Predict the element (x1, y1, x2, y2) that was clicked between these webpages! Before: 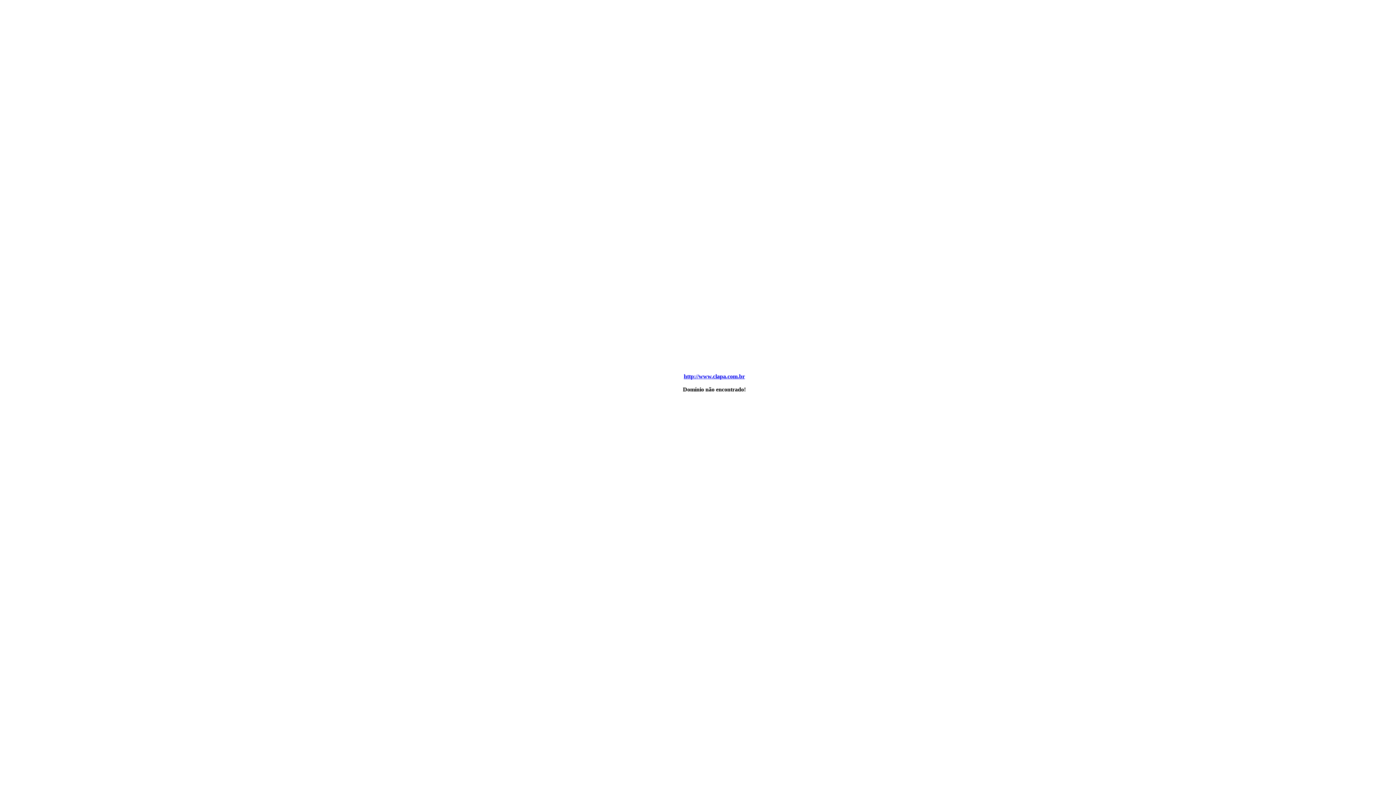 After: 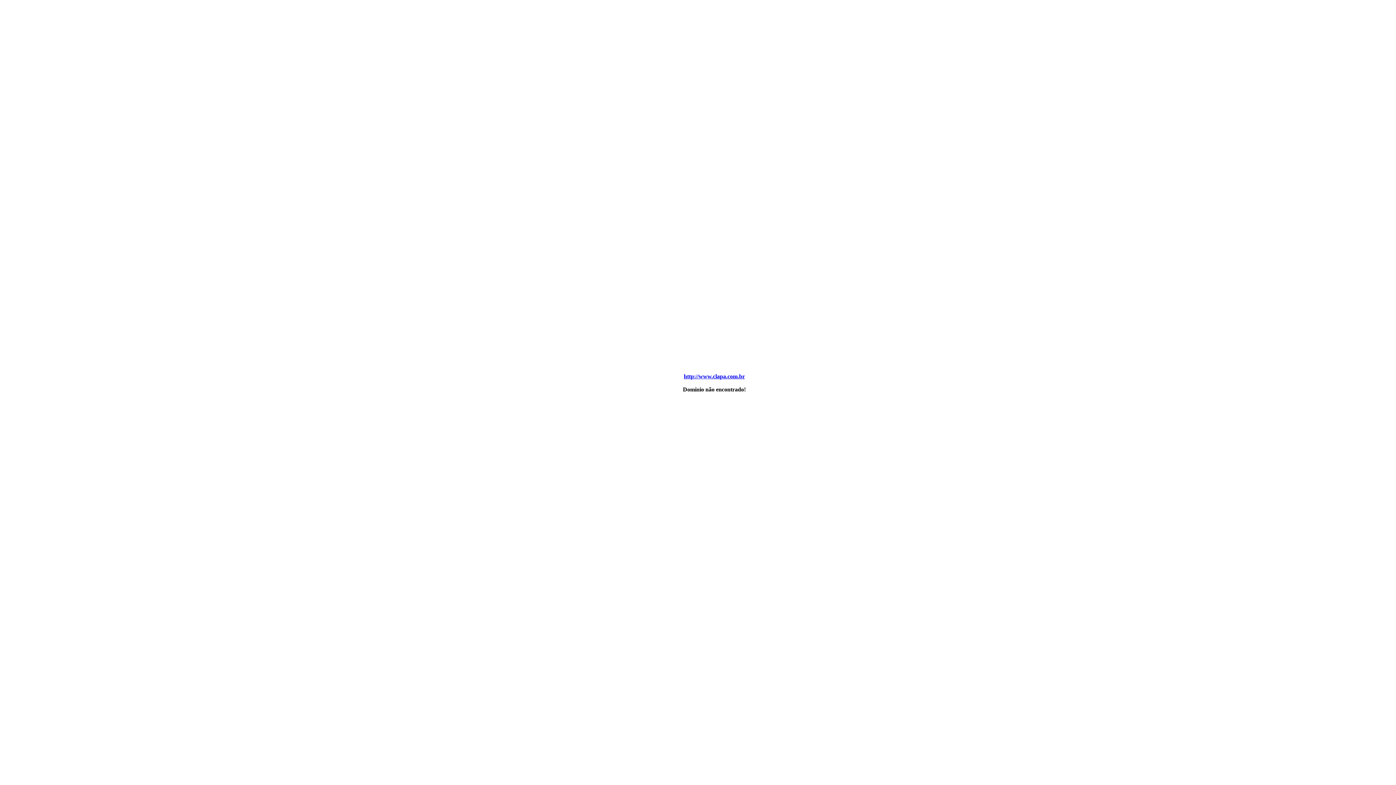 Action: bbox: (684, 373, 745, 379) label: http://www.clapa.com.br